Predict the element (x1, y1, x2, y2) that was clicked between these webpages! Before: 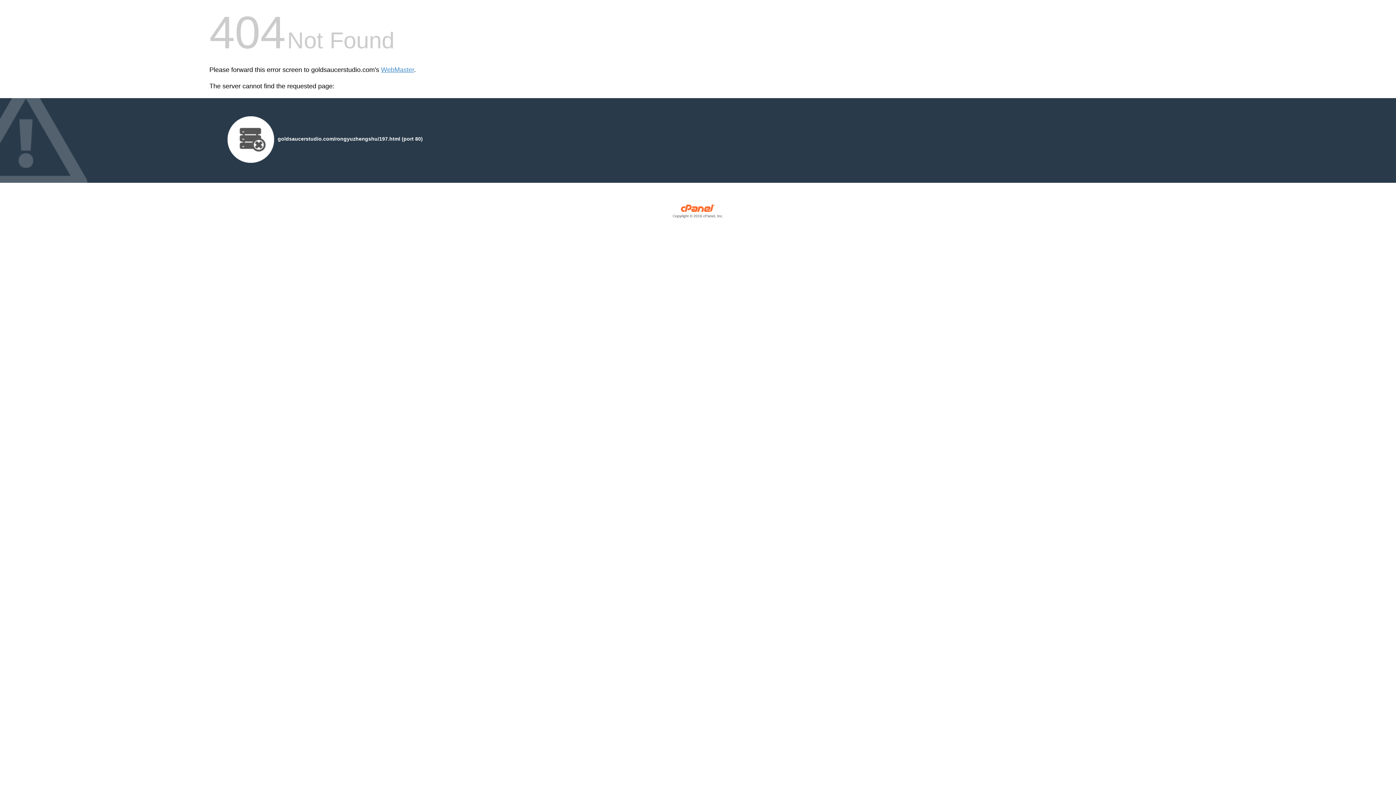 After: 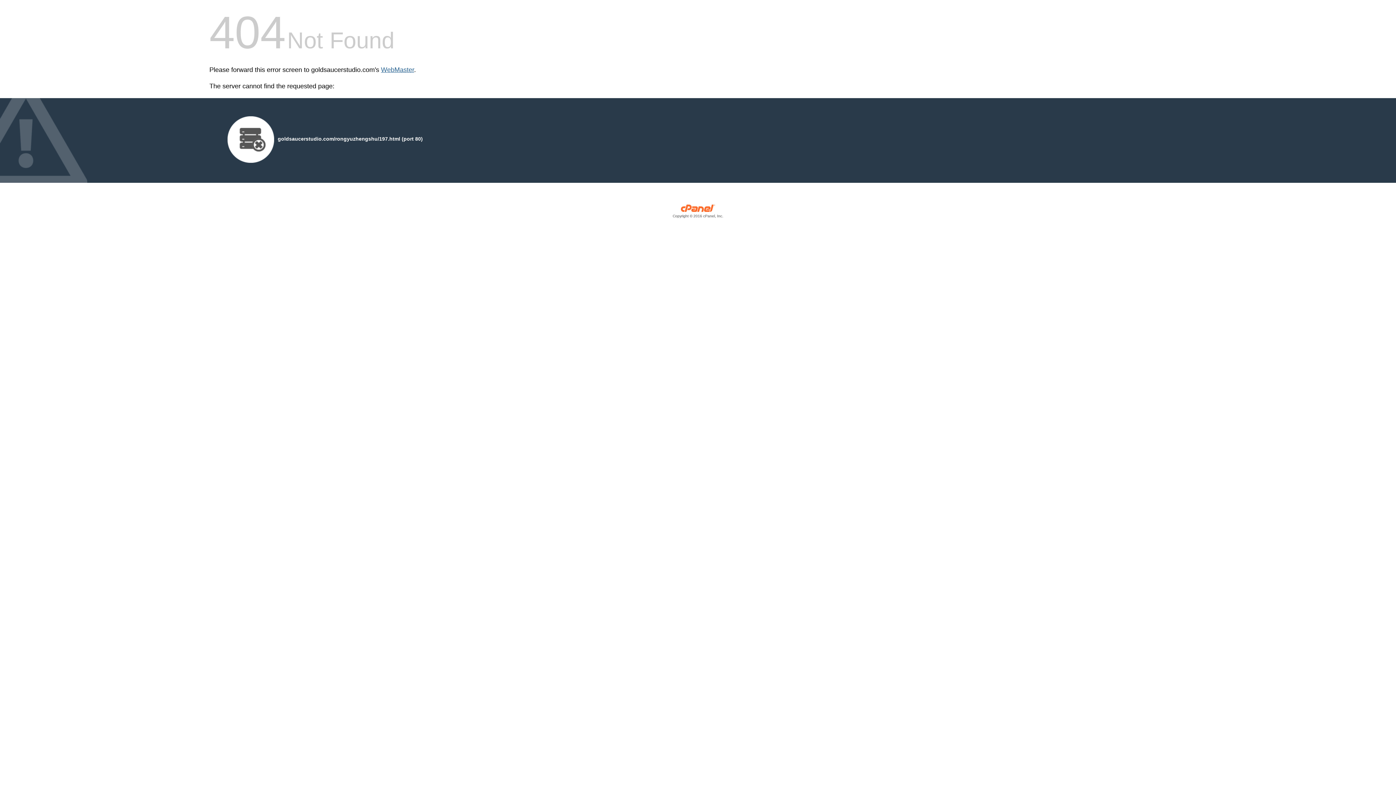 Action: bbox: (381, 66, 414, 73) label: WebMaster